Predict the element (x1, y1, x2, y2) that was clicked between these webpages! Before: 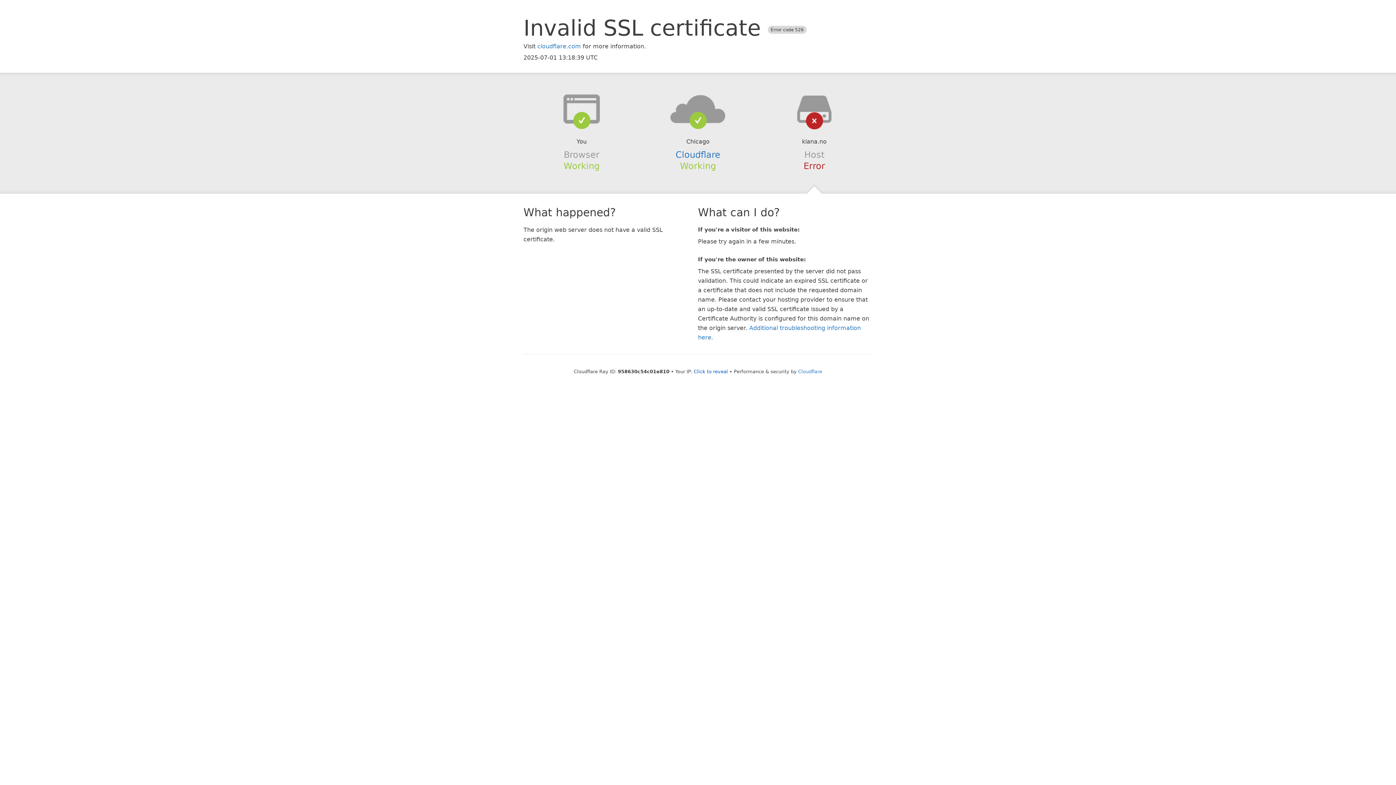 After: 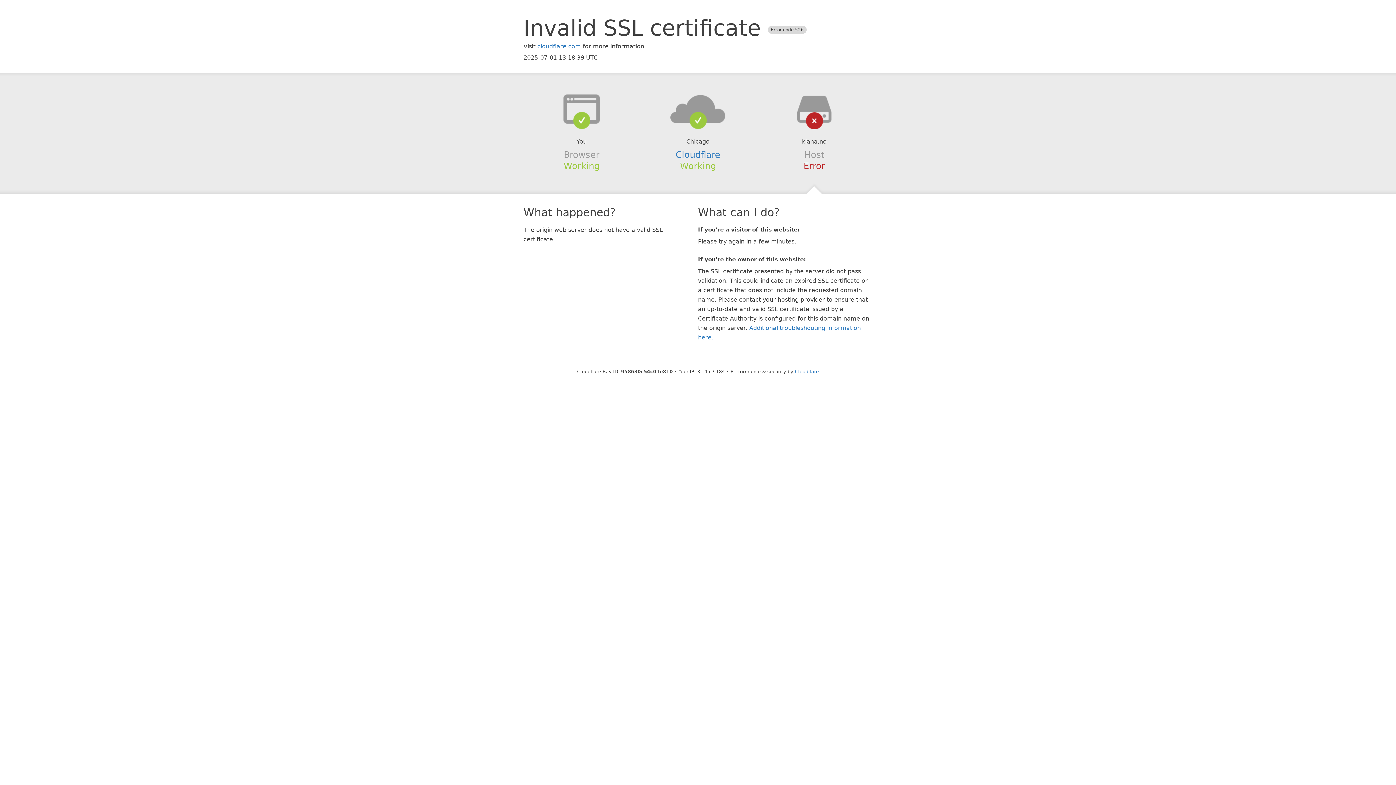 Action: label: Click to reveal bbox: (694, 368, 728, 374)